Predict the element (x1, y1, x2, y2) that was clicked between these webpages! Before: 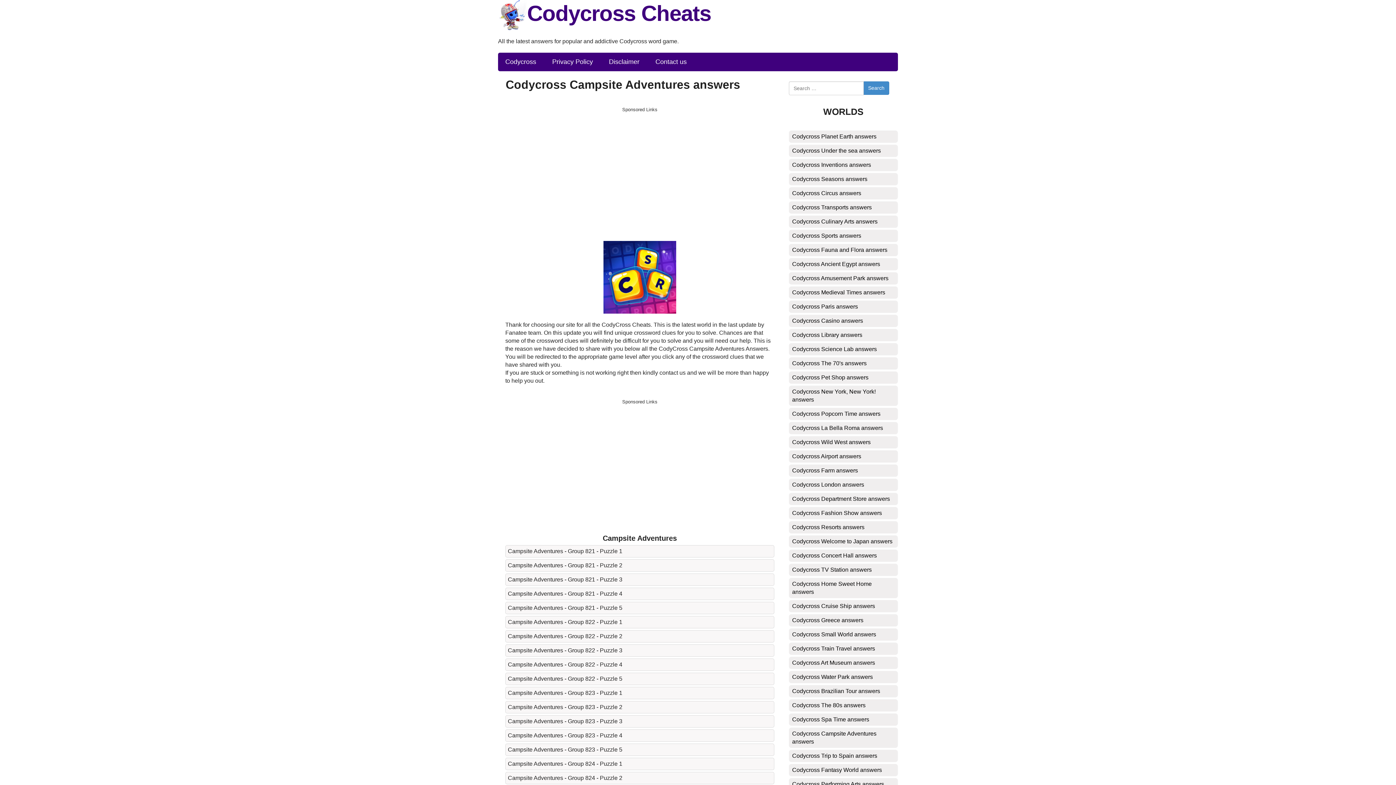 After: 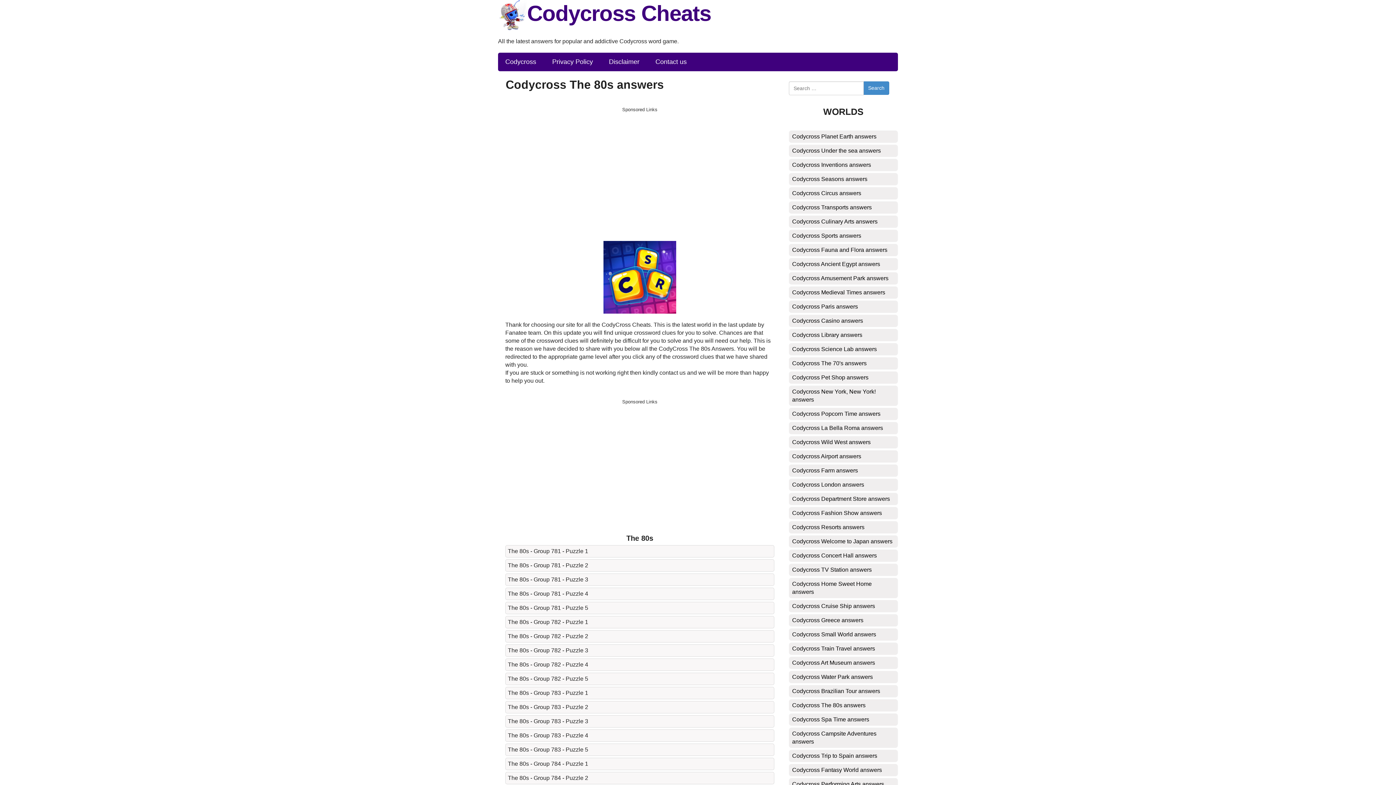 Action: bbox: (789, 699, 898, 712) label: Codycross The 80s answers